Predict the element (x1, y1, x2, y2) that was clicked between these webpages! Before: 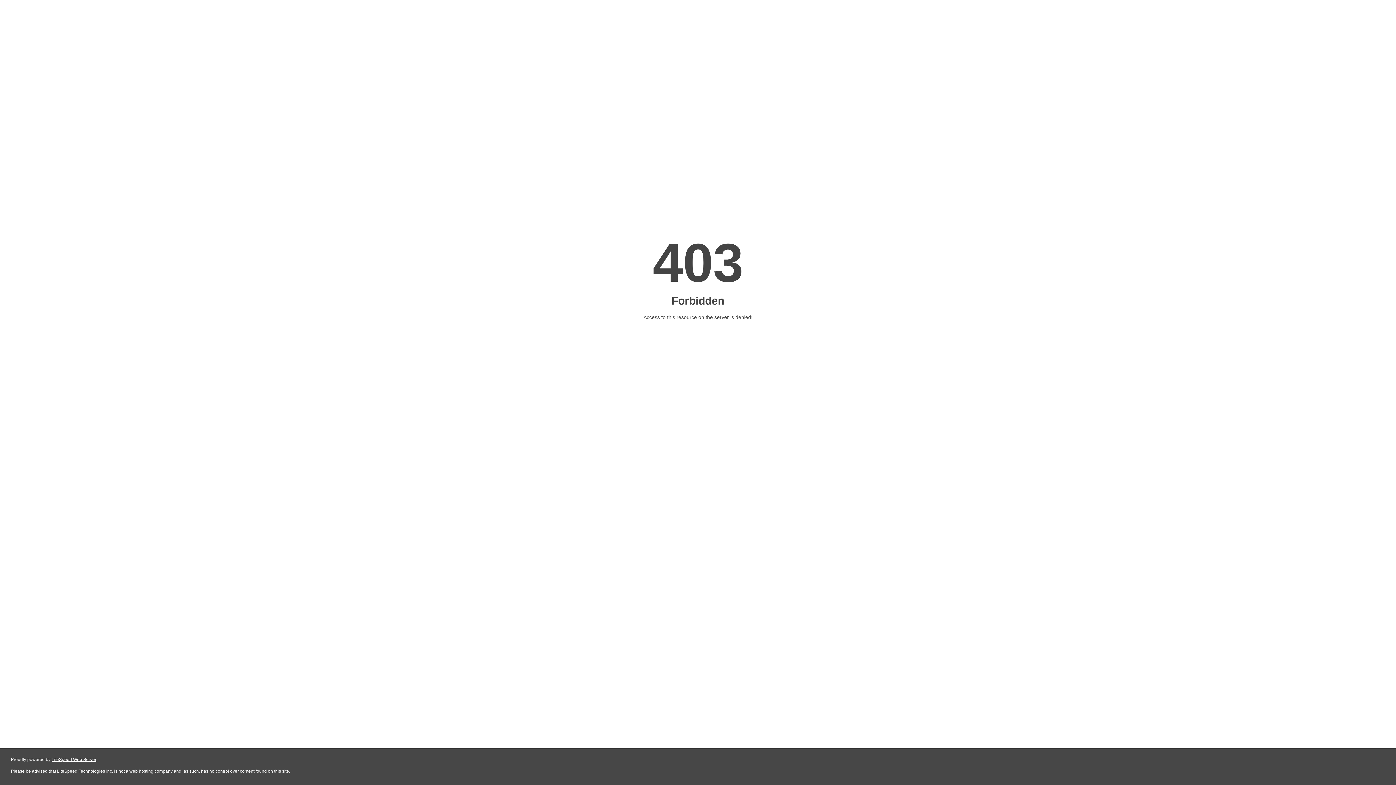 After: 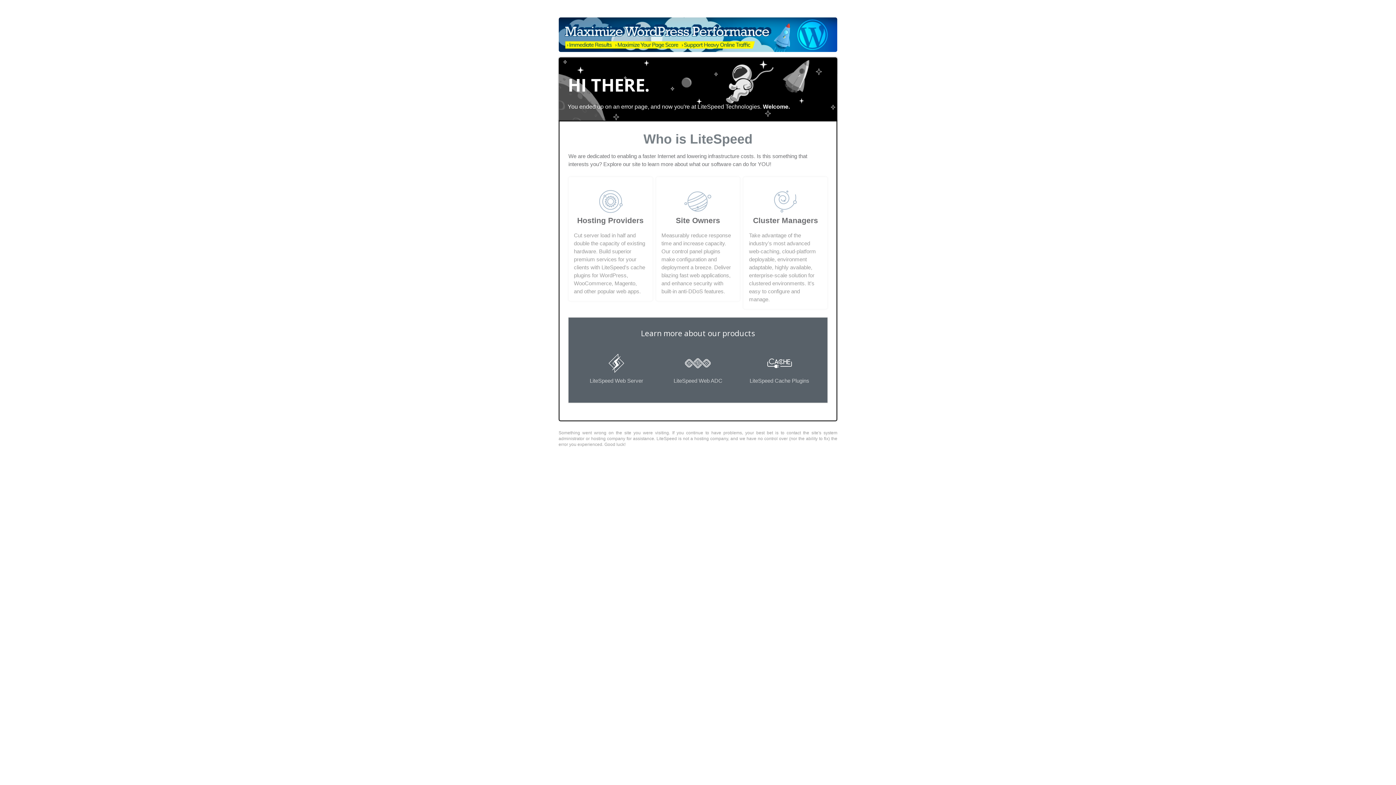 Action: bbox: (51, 757, 96, 762) label: LiteSpeed Web Server